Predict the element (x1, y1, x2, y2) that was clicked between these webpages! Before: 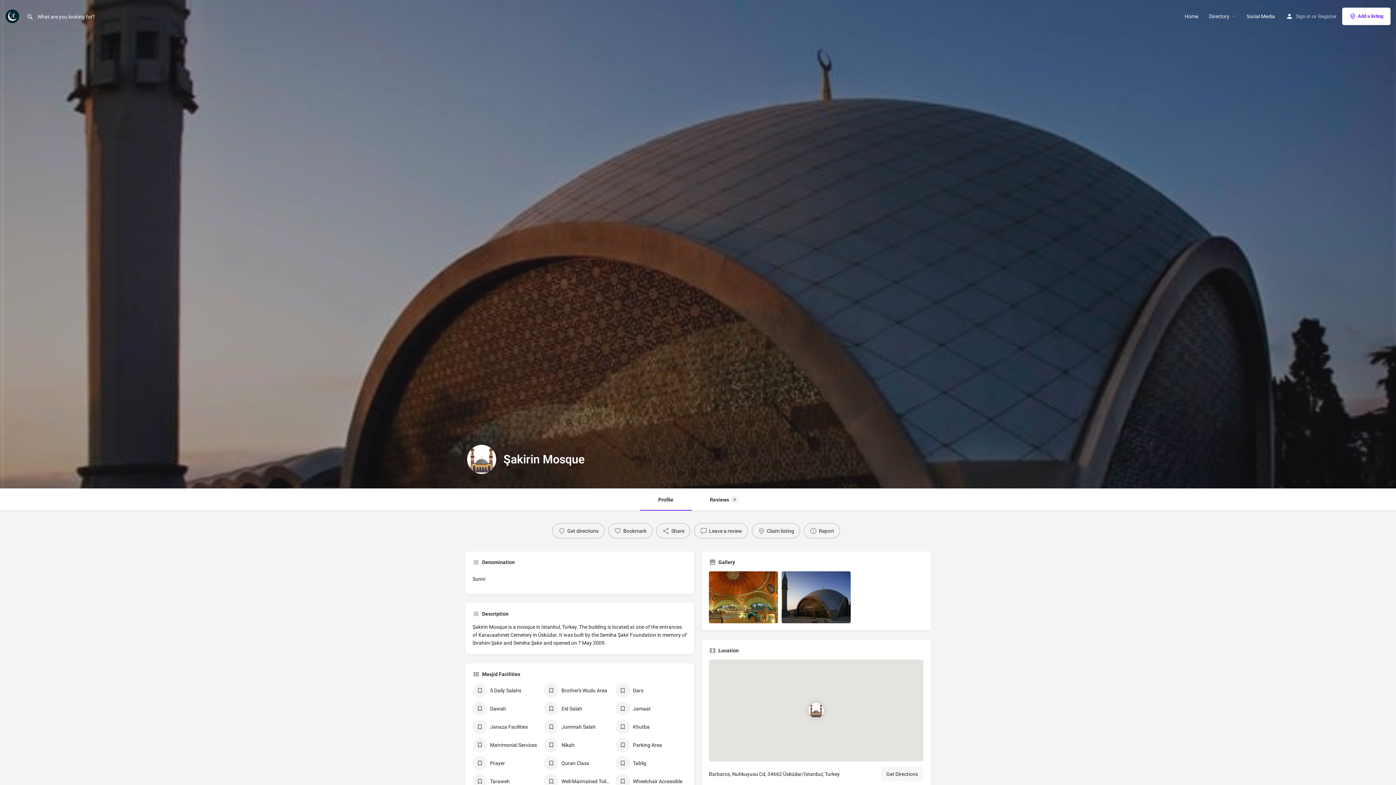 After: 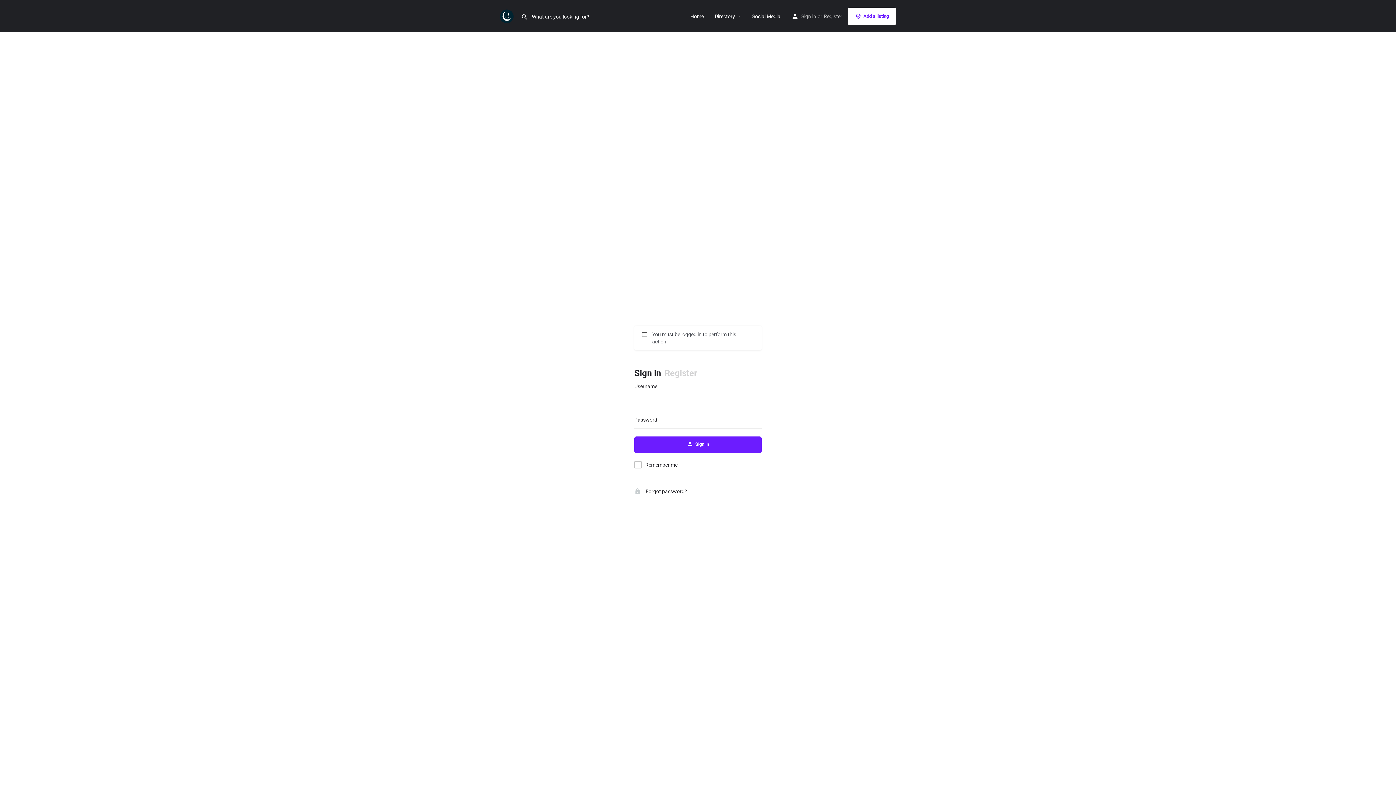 Action: label: Claim listing bbox: (752, 523, 800, 538)